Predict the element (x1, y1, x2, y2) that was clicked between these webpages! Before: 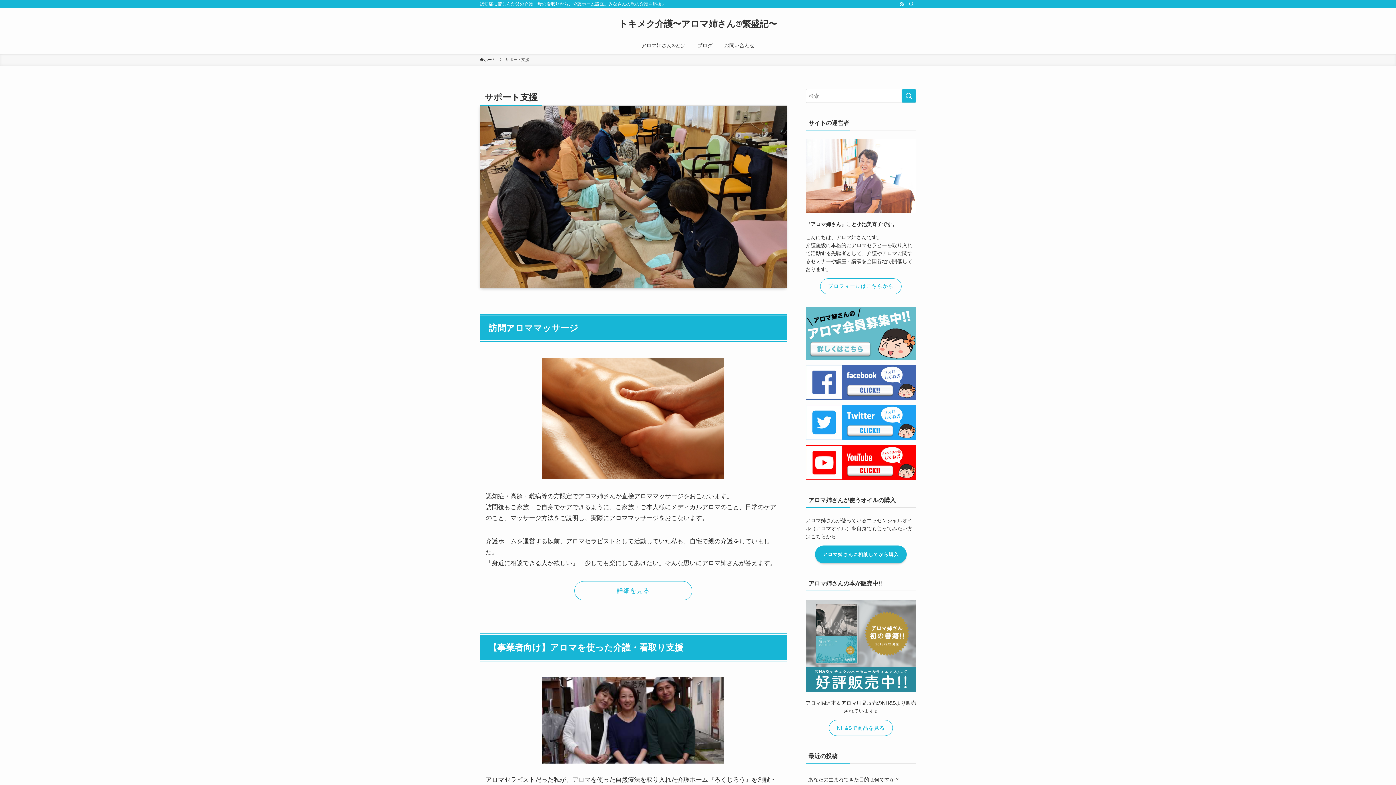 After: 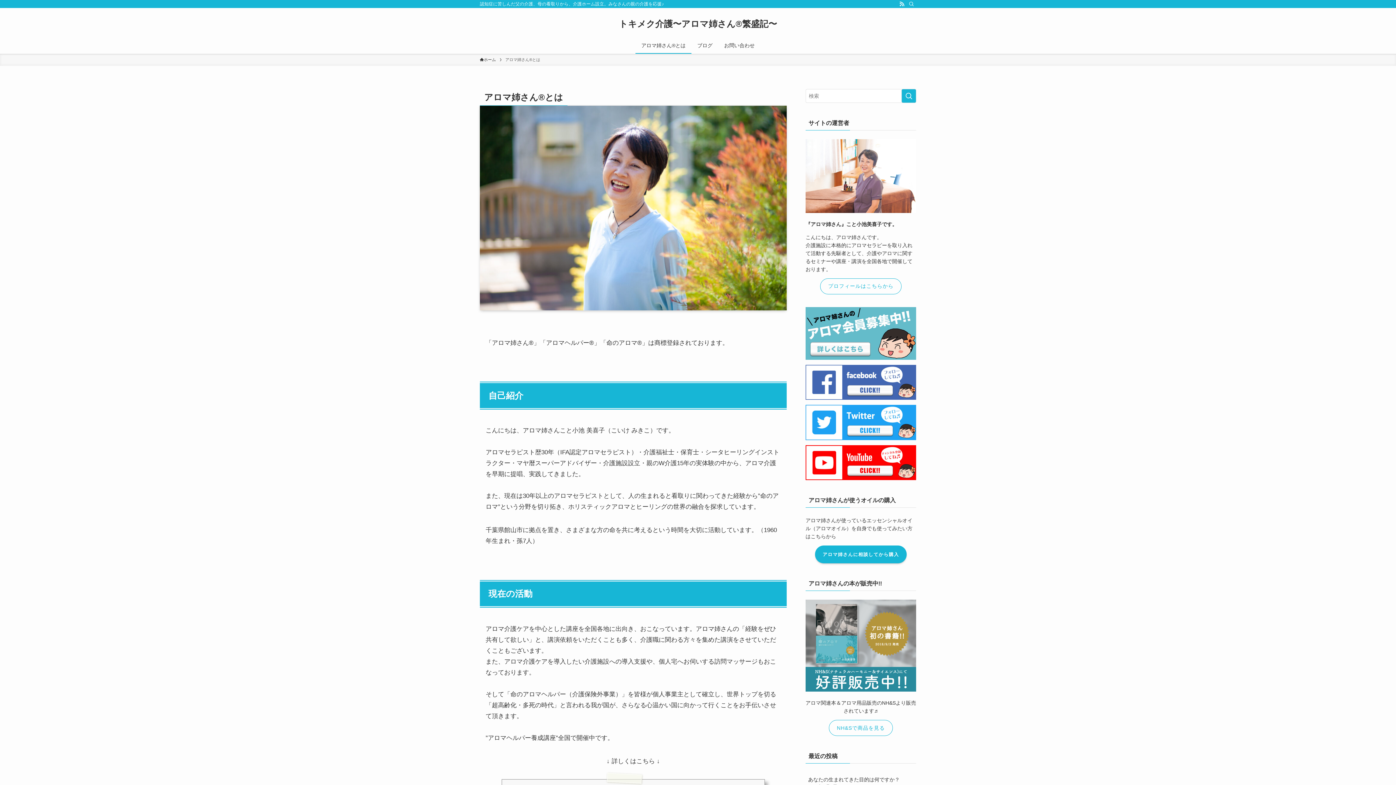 Action: label: アロマ姉さん®とは bbox: (635, 37, 691, 53)